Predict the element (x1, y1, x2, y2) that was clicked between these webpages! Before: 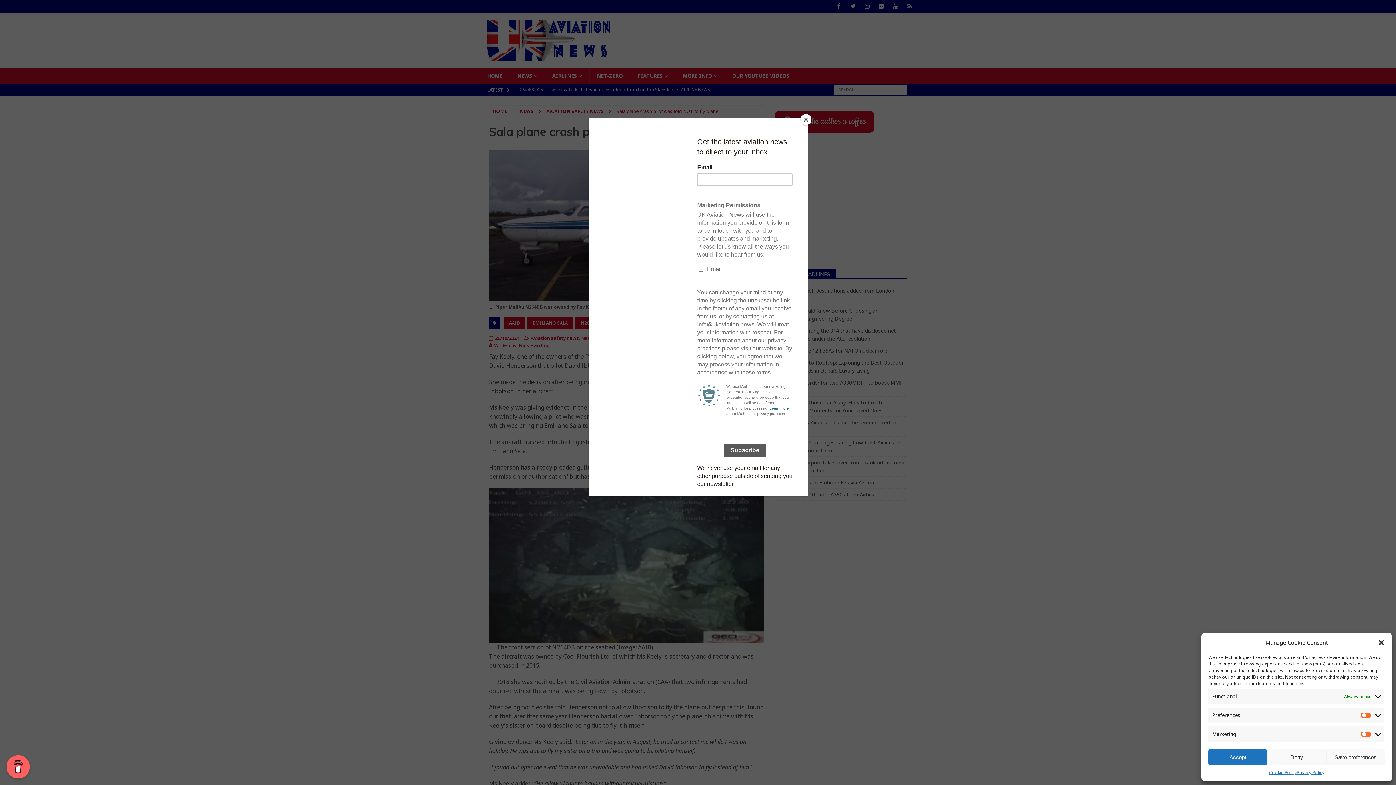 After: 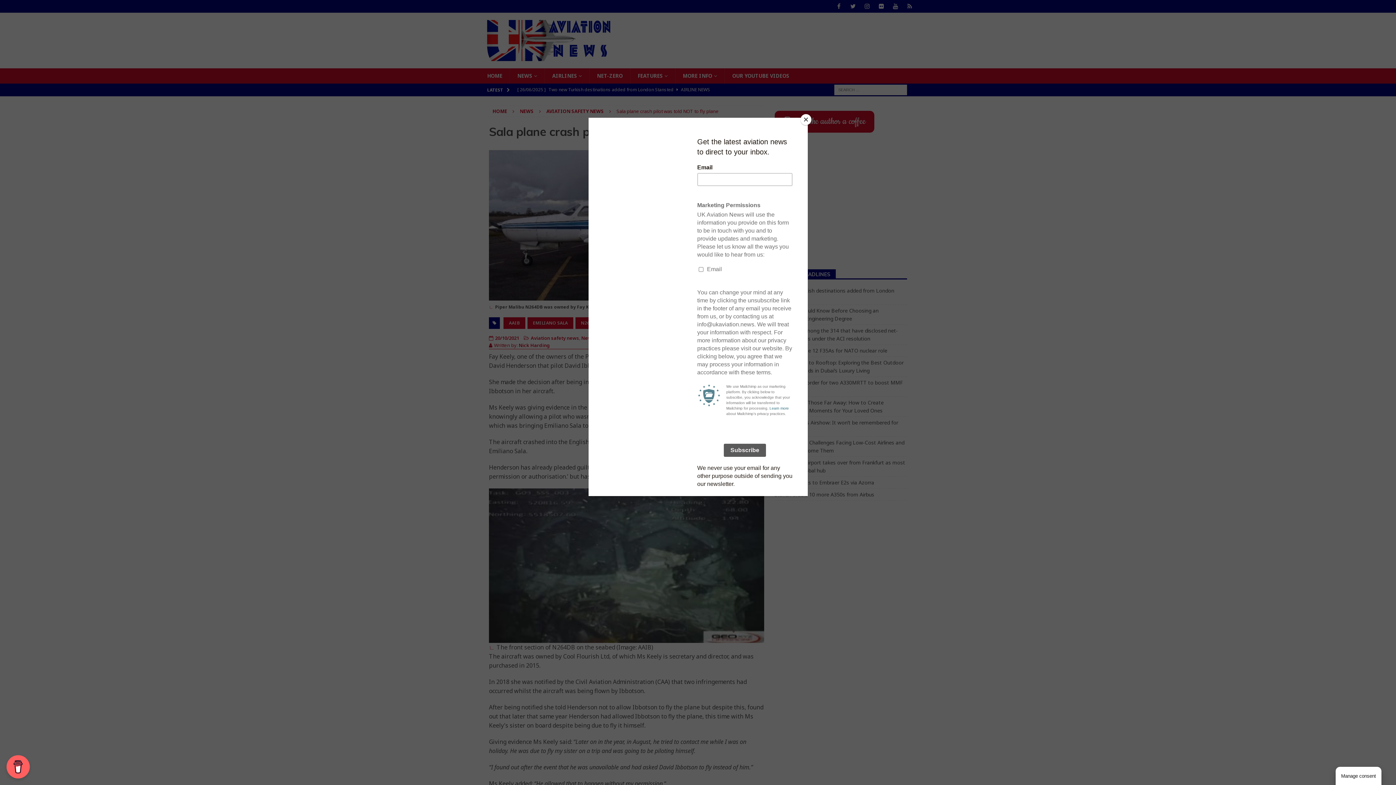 Action: bbox: (1378, 639, 1385, 646) label: Close dialogue